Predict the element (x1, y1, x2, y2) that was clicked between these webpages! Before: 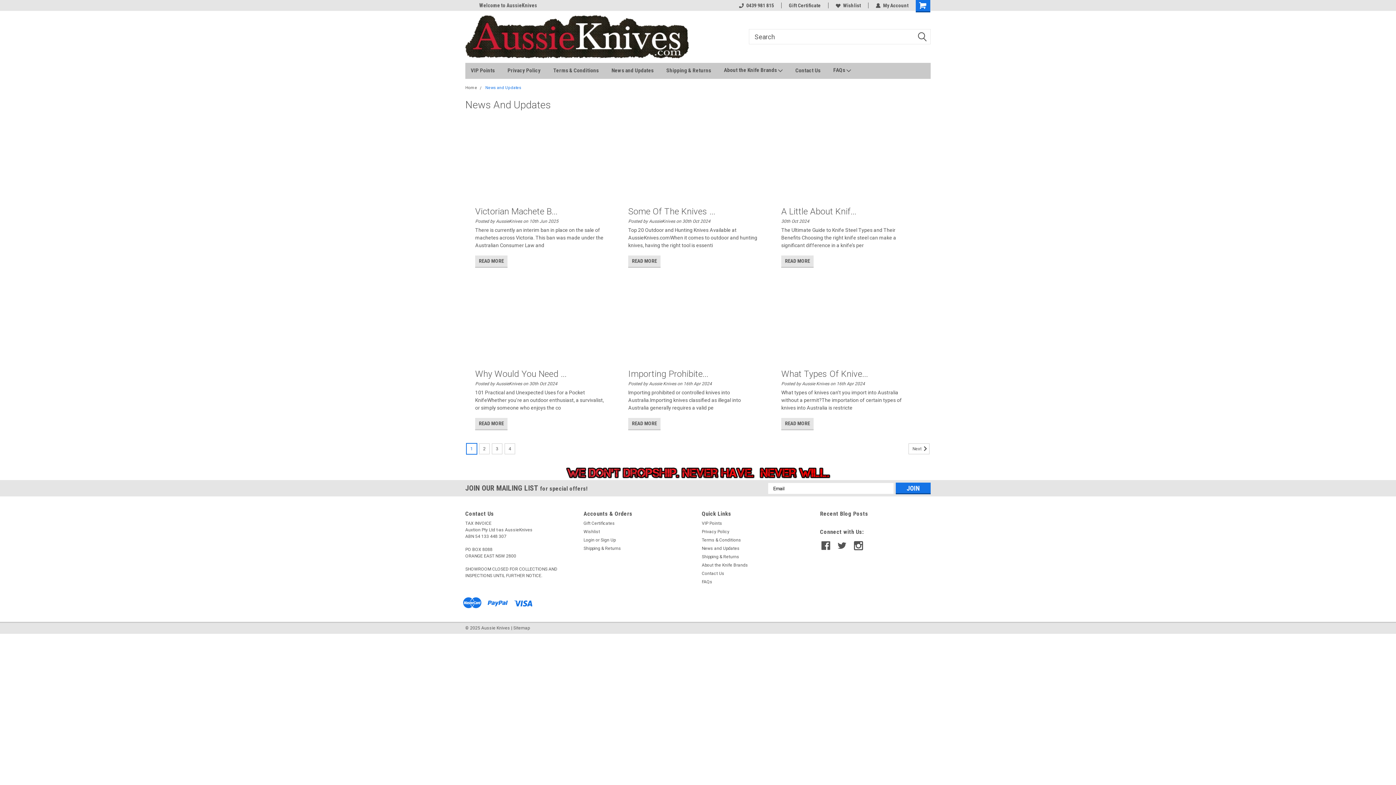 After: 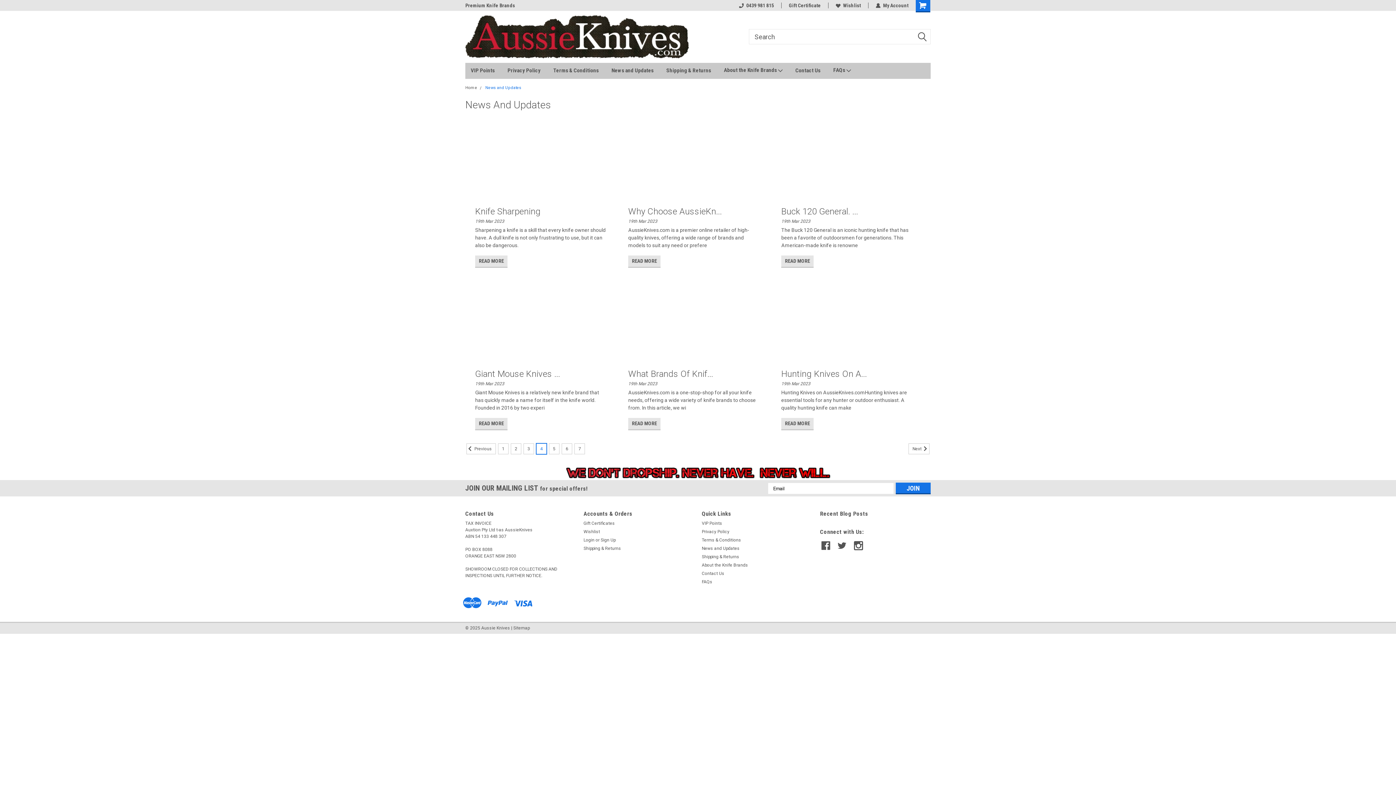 Action: bbox: (504, 443, 515, 454) label: Page 4 of 4